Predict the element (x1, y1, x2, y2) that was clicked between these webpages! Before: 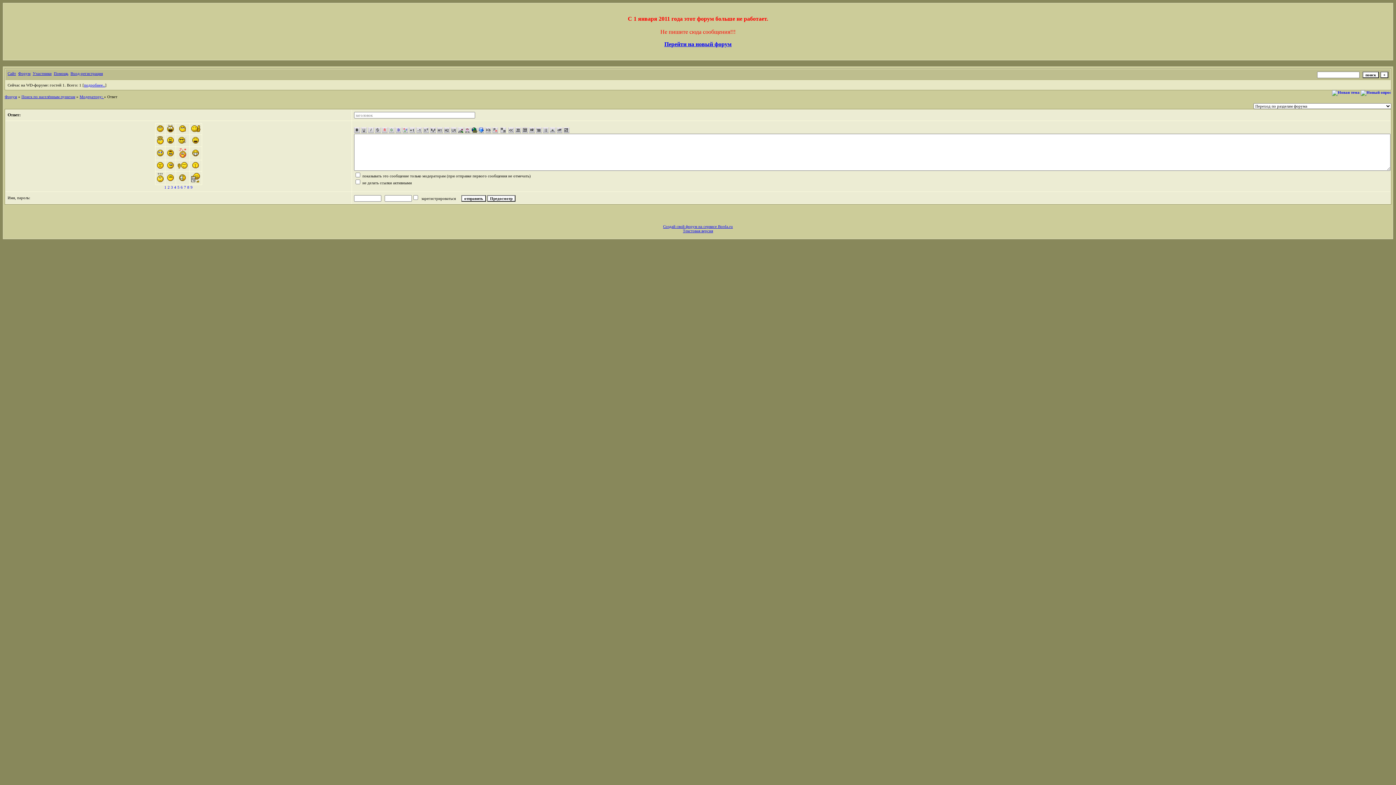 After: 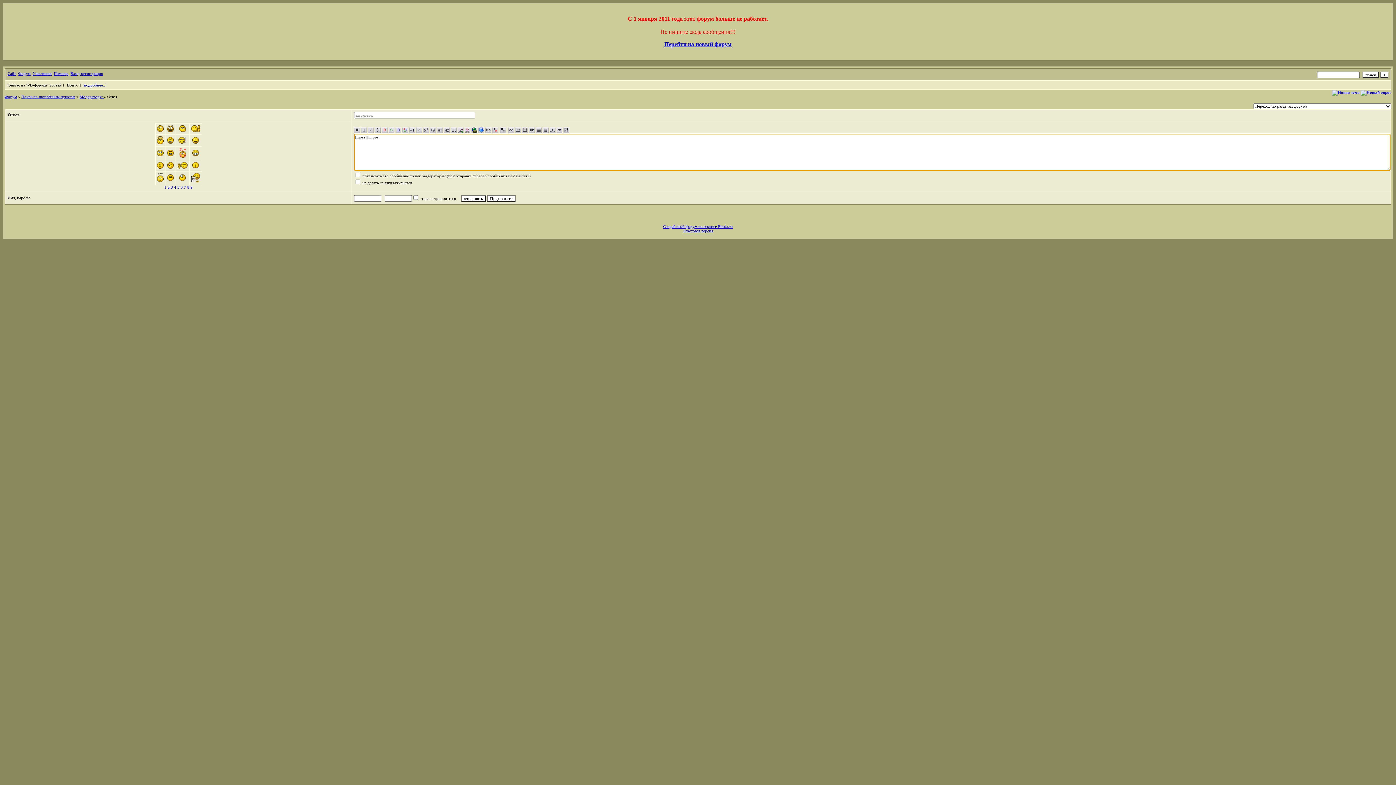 Action: bbox: (563, 129, 569, 133)